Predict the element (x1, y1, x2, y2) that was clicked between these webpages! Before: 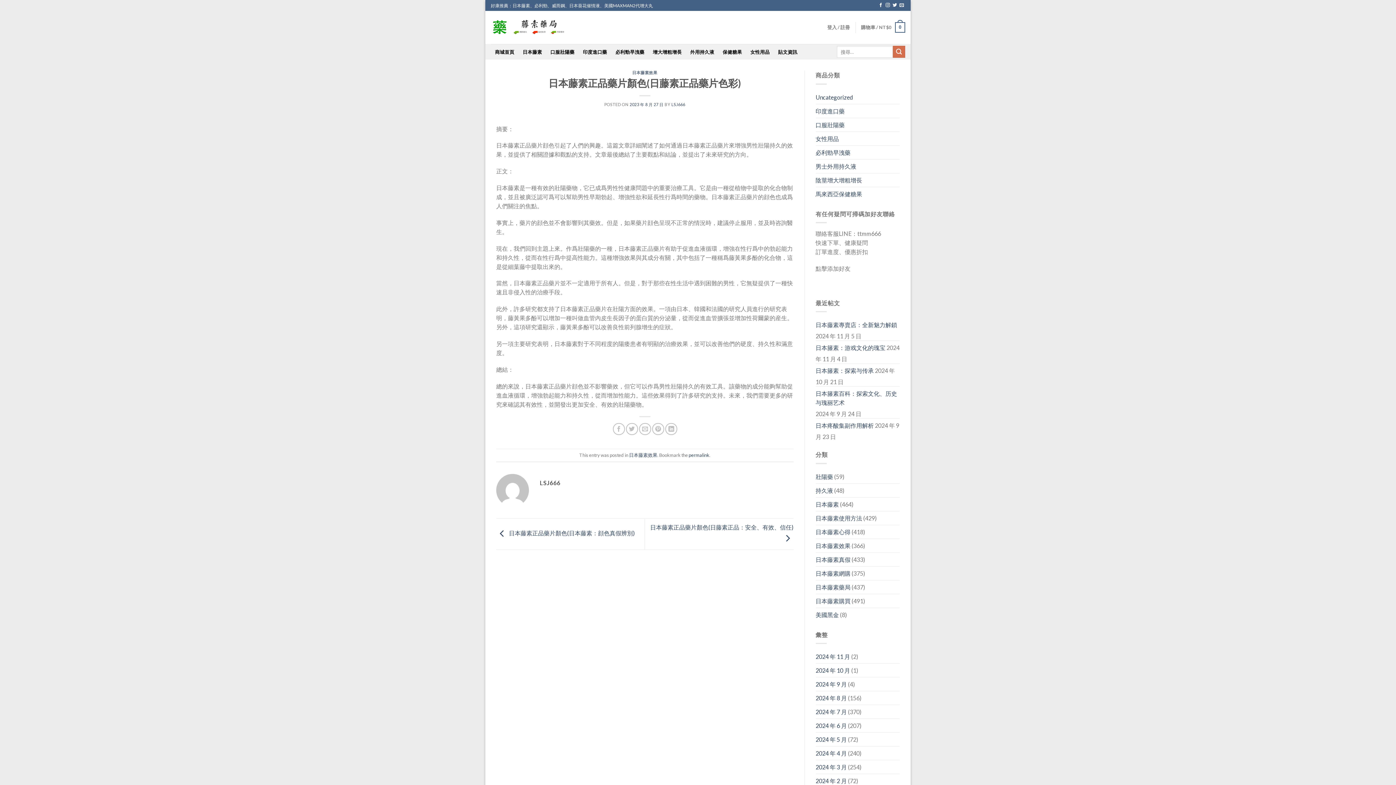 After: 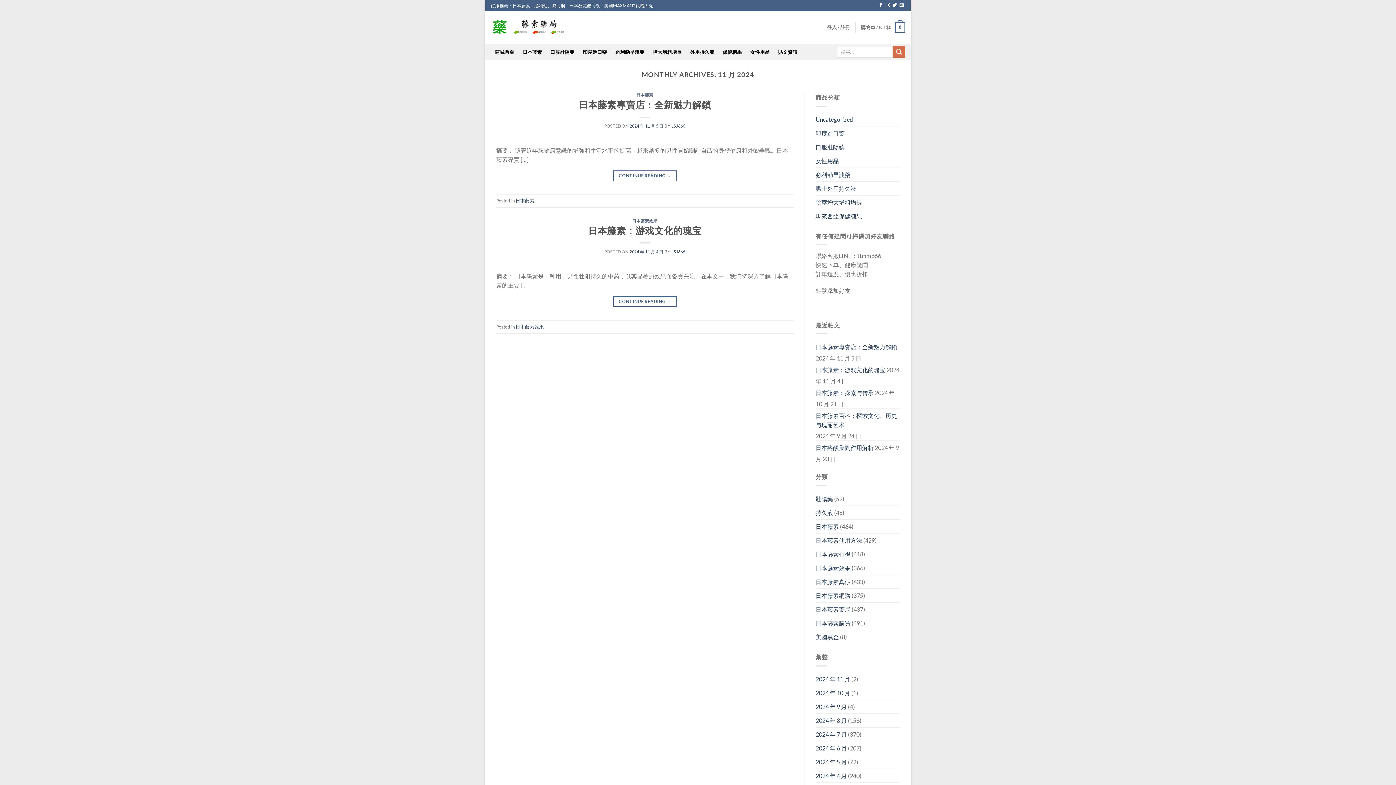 Action: bbox: (815, 650, 850, 663) label: 2024 年 11 月